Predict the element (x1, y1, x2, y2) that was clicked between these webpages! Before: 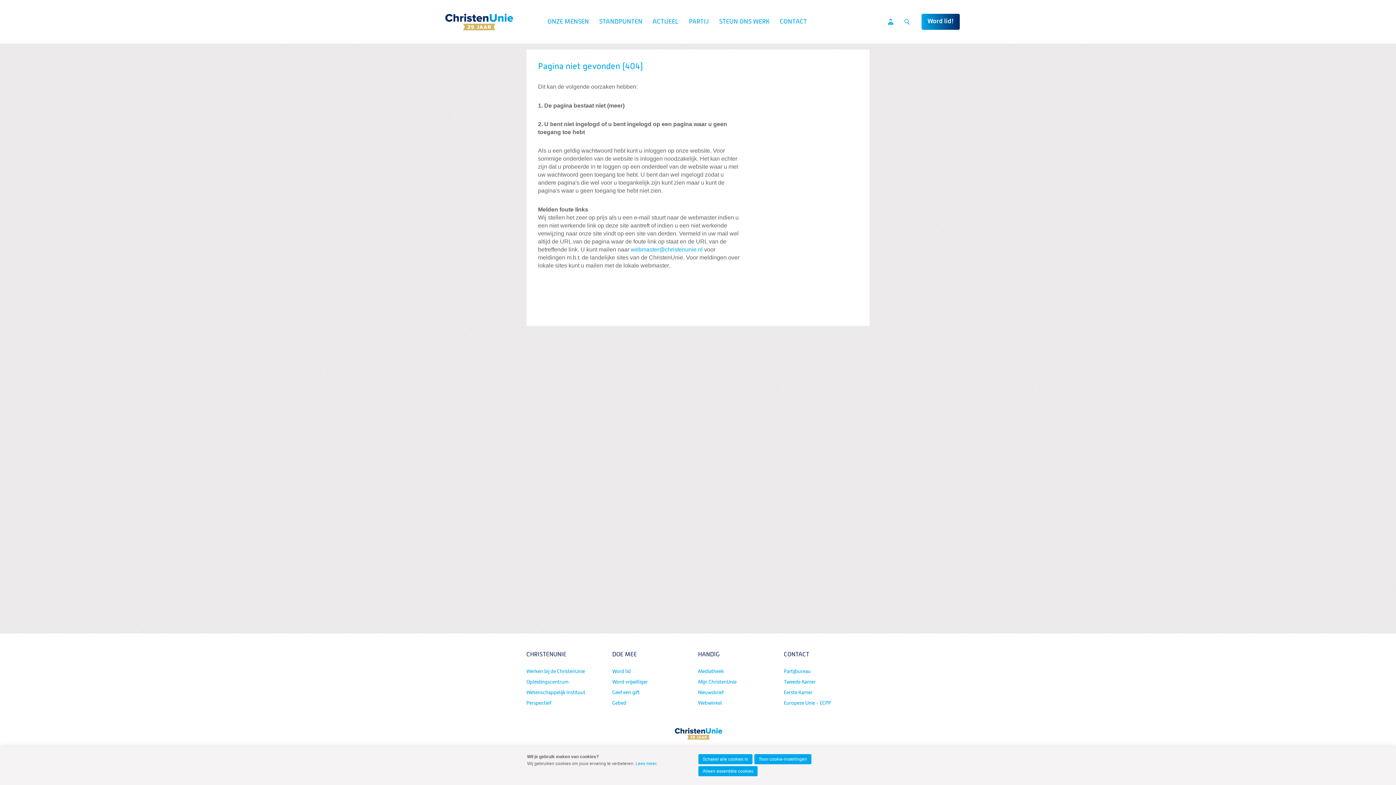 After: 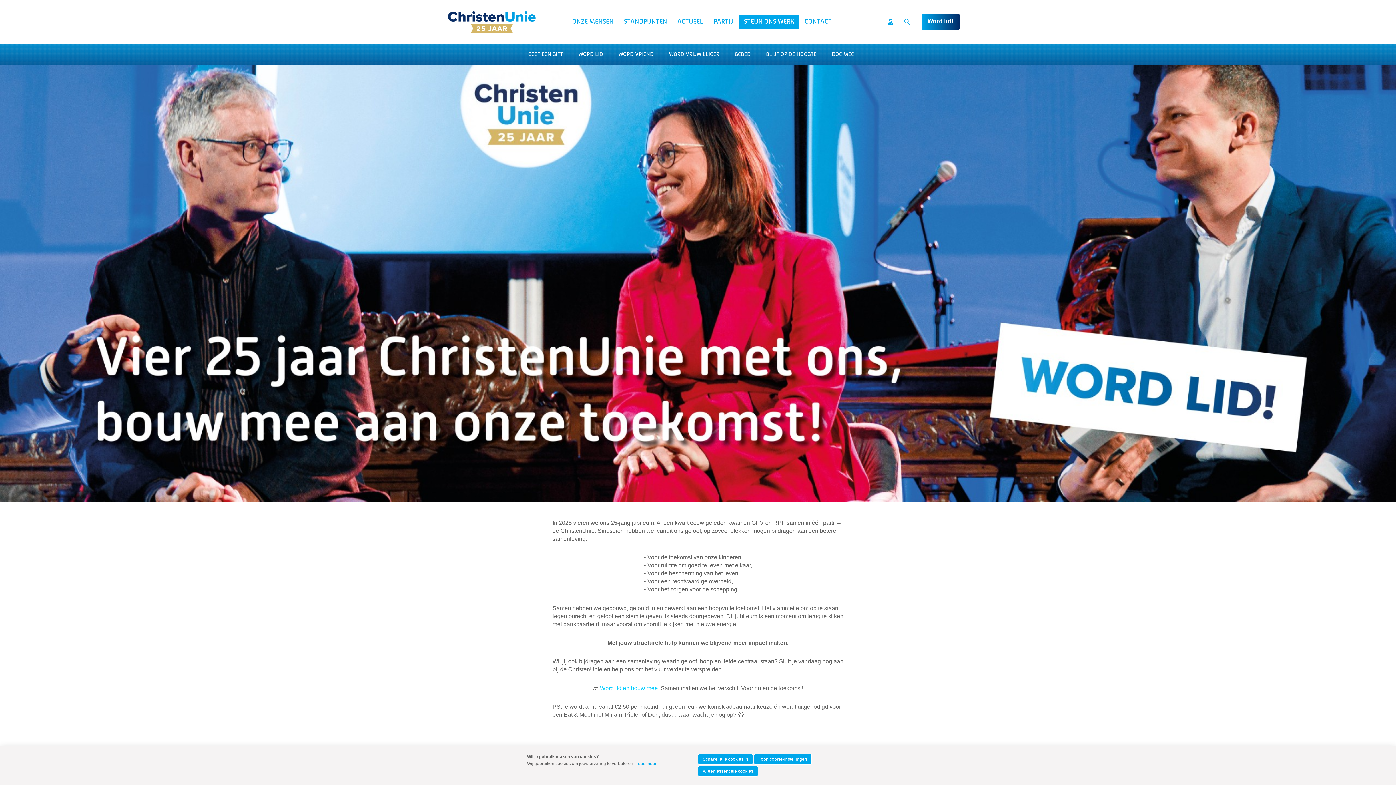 Action: label: STEUN ONS WERK bbox: (714, 14, 774, 28)